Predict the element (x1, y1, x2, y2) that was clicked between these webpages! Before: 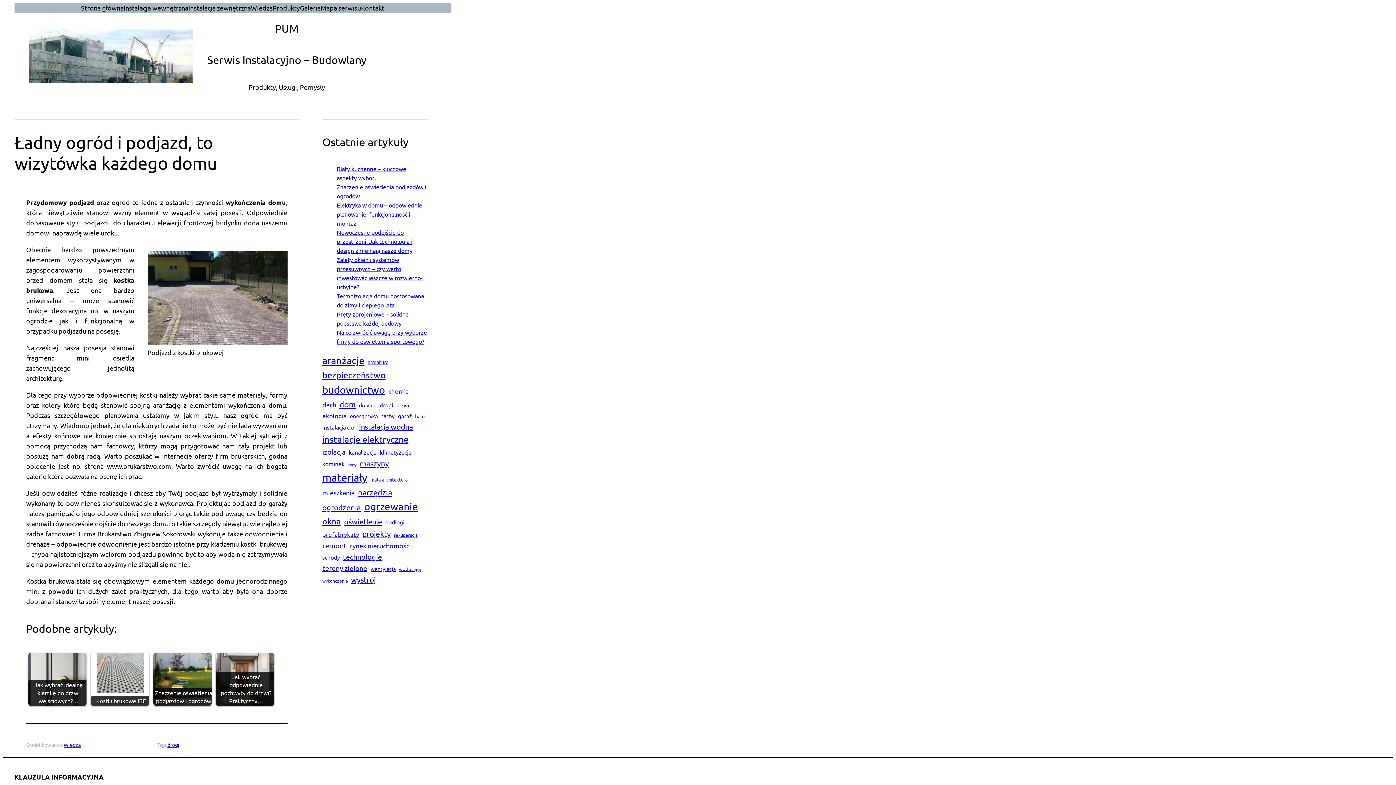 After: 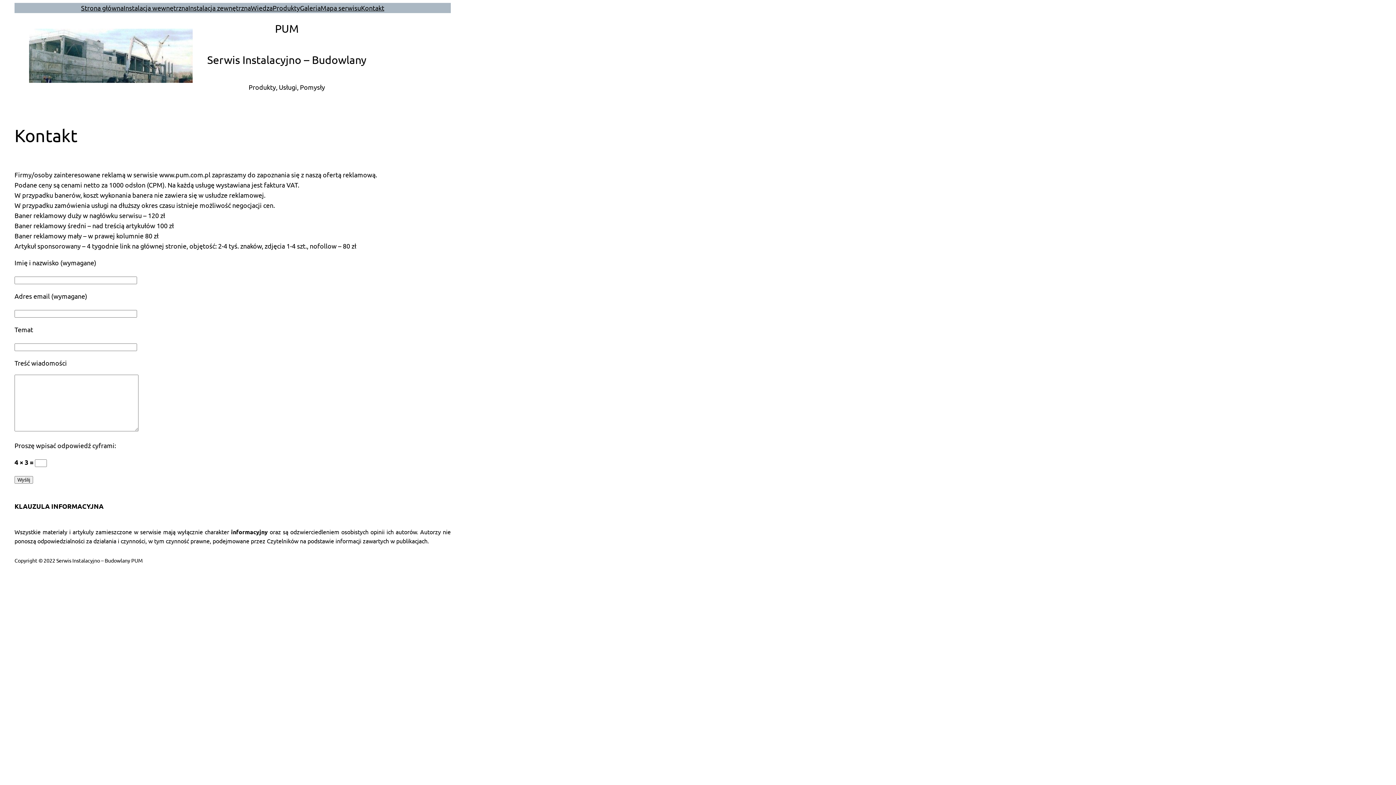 Action: label: Kontakt bbox: (361, 2, 384, 13)